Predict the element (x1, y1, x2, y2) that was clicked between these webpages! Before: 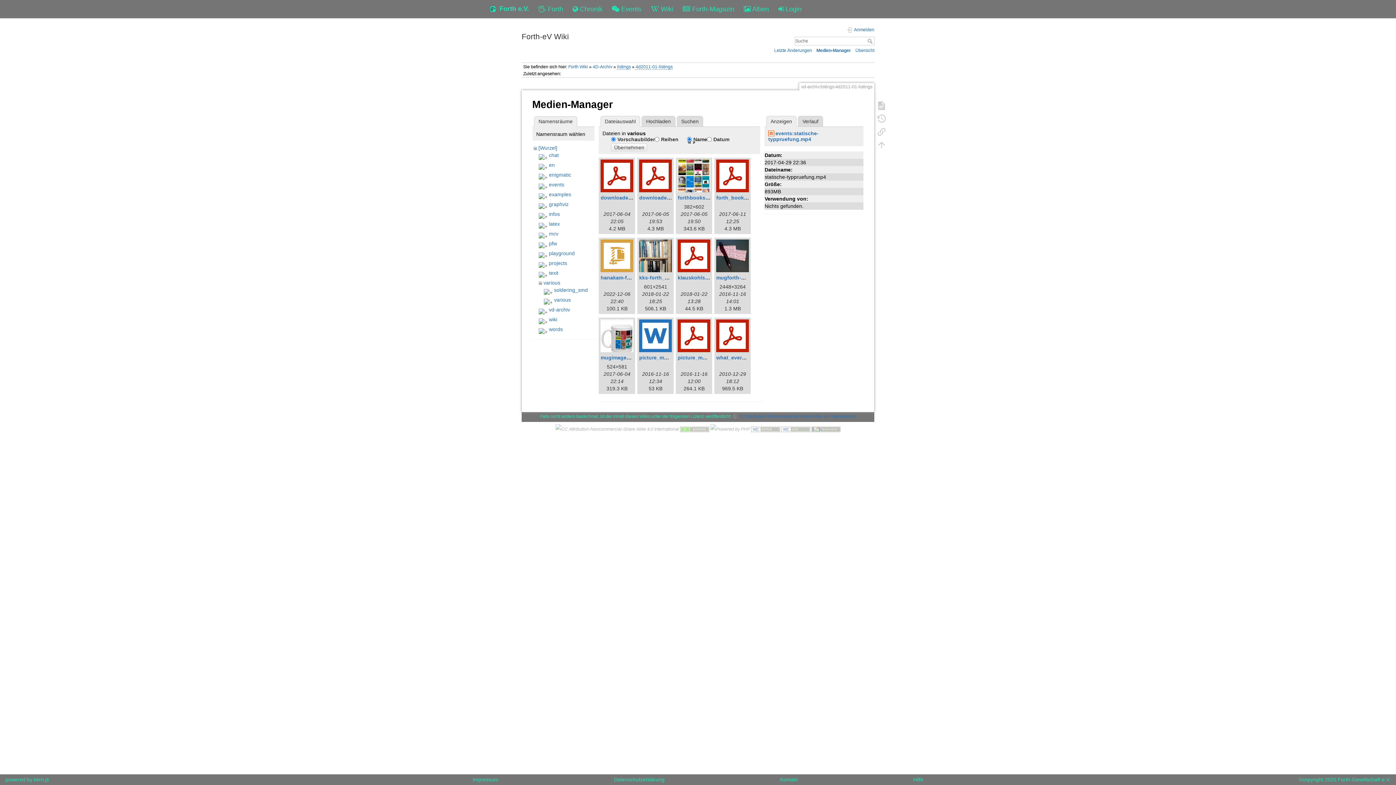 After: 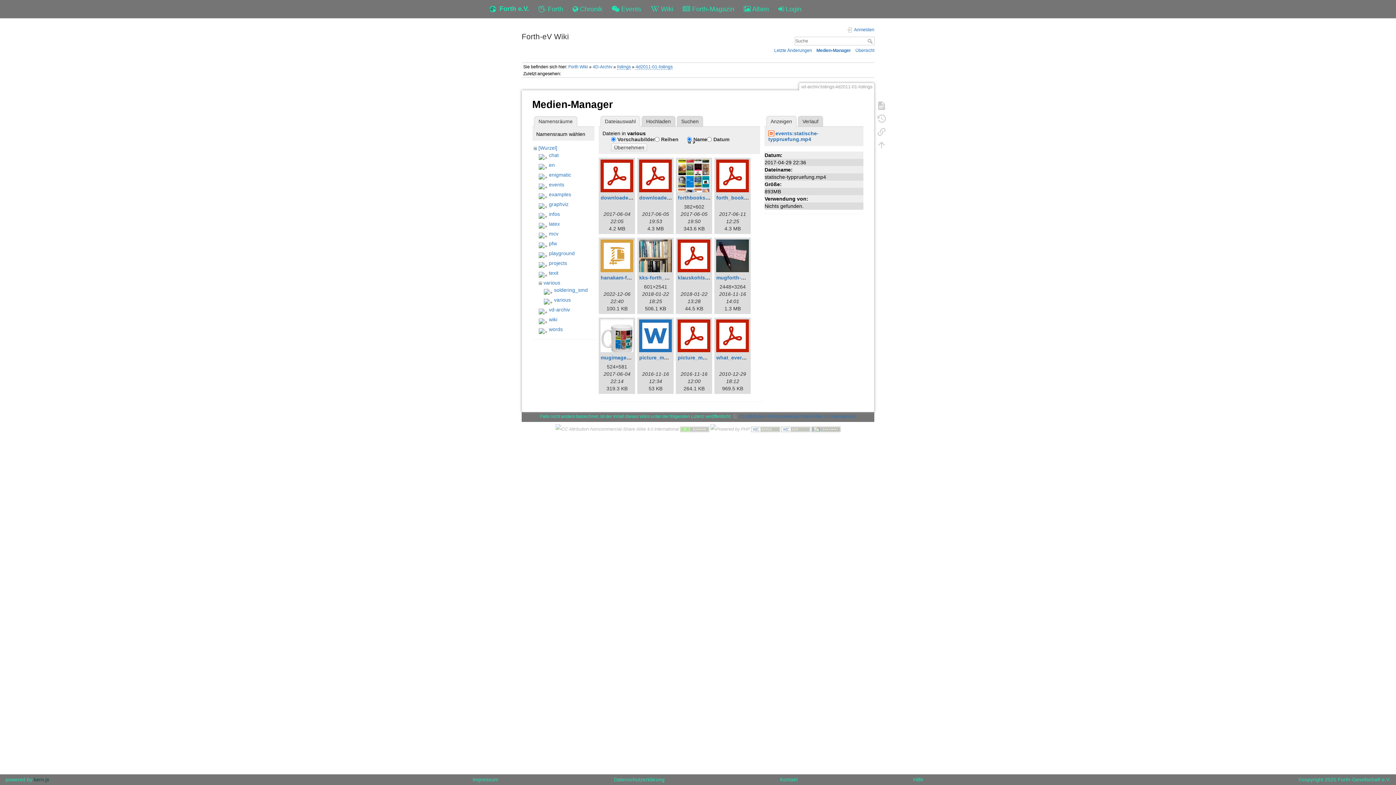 Action: label: kern.js bbox: (33, 777, 49, 782)